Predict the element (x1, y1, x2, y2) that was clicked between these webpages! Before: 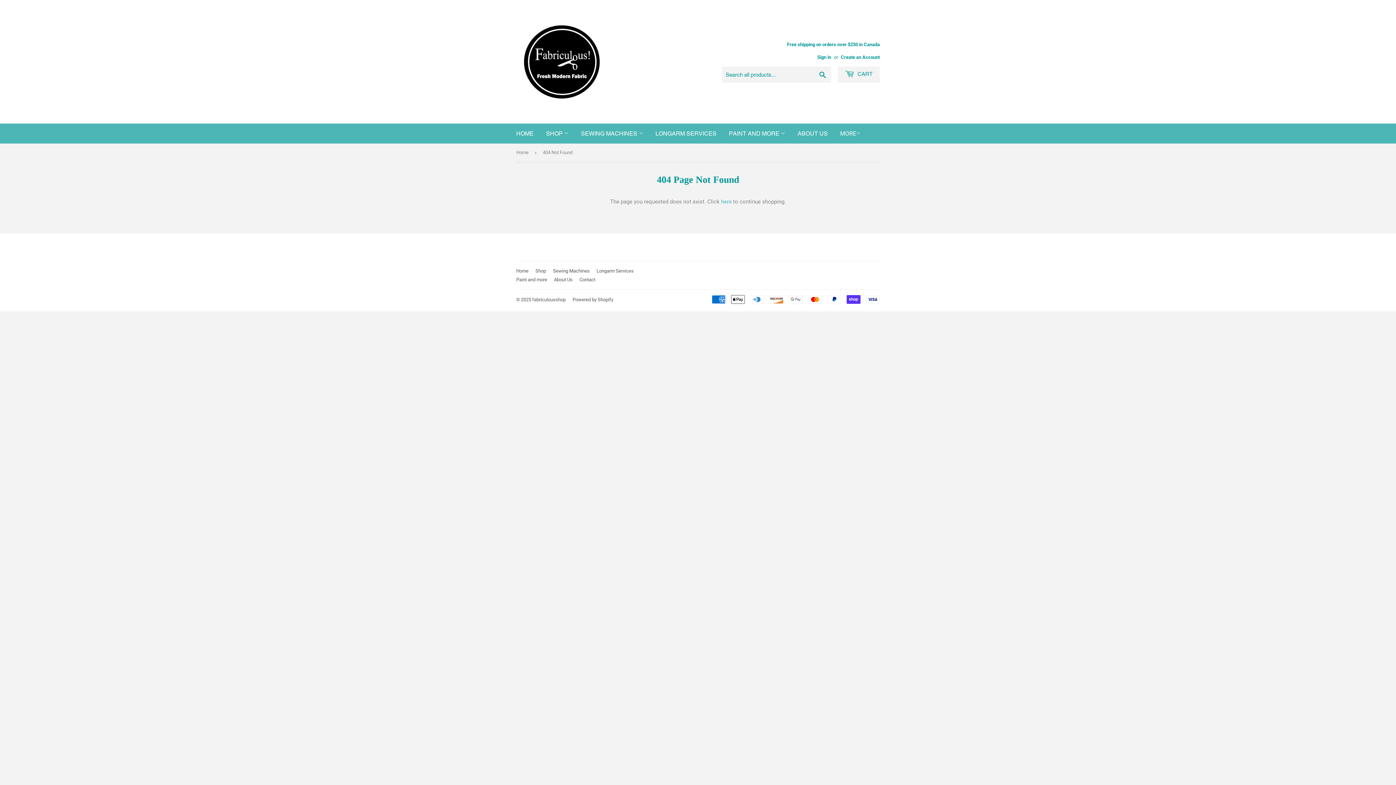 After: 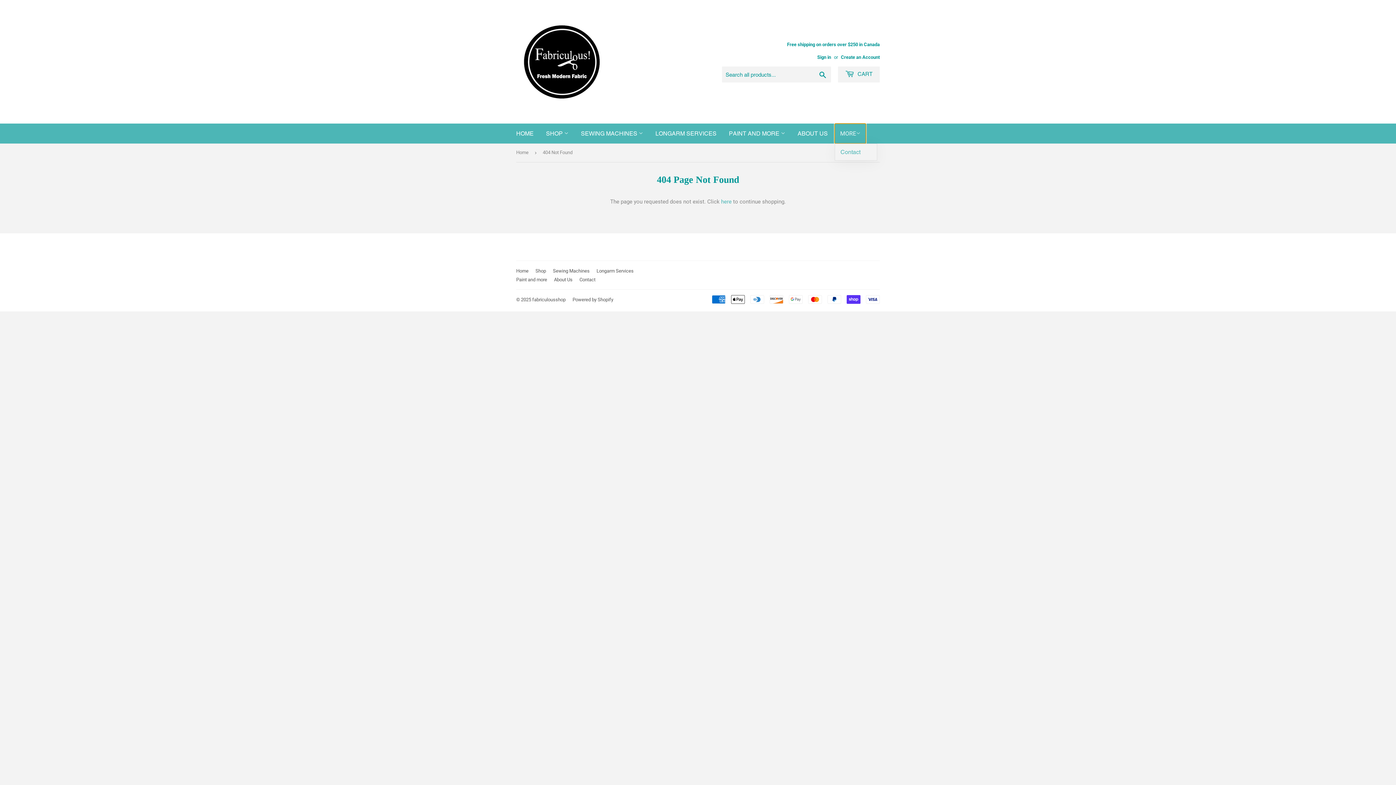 Action: bbox: (834, 123, 866, 143) label: MORE